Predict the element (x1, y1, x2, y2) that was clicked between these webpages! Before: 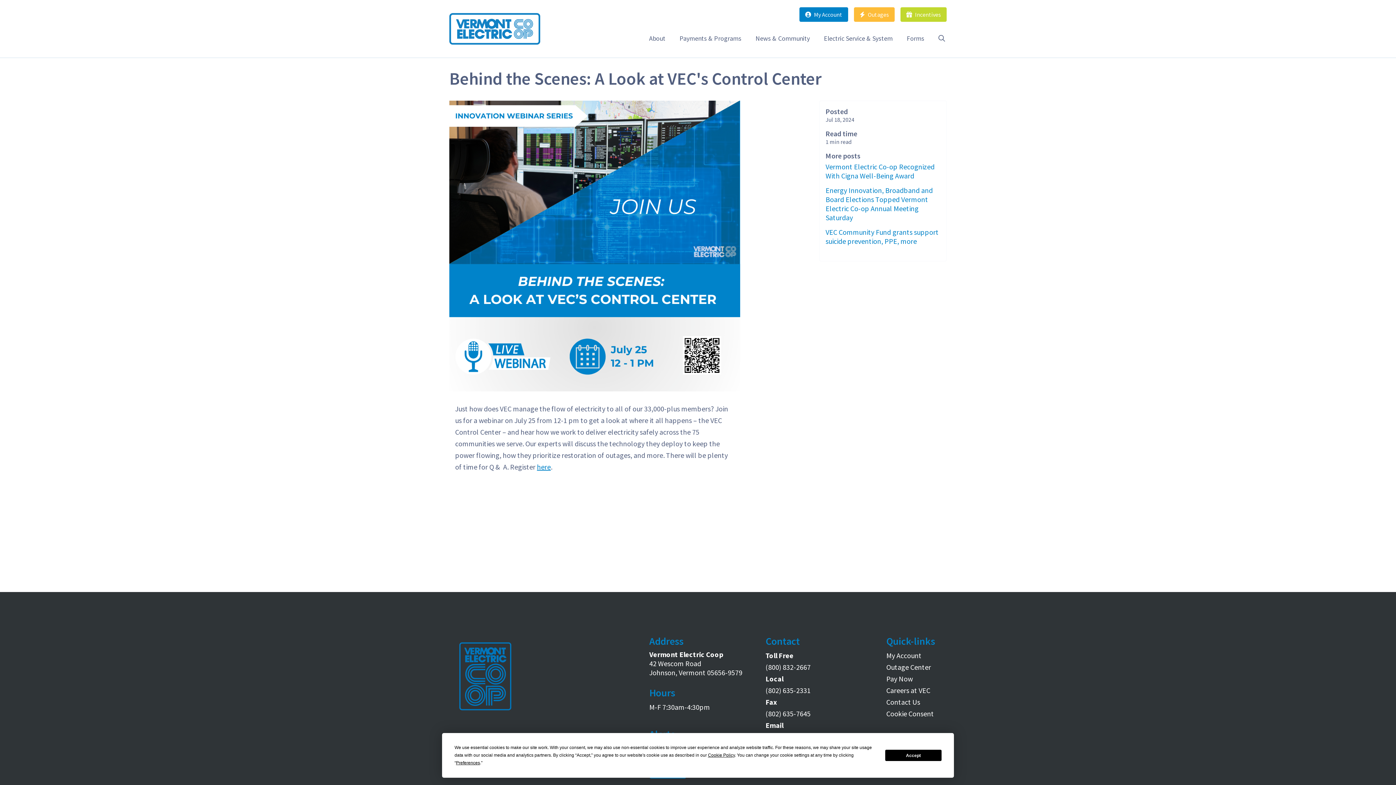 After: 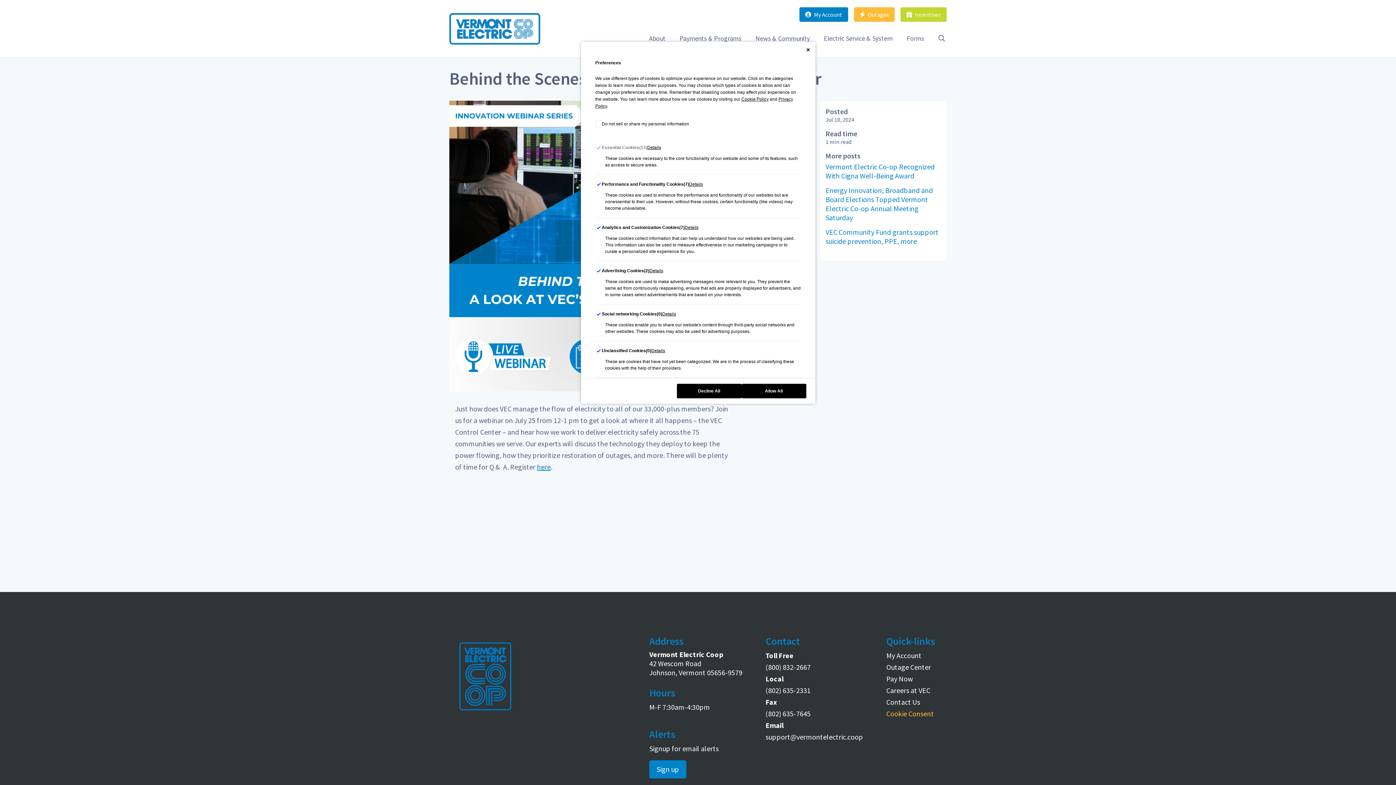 Action: bbox: (886, 709, 934, 718) label: Cookie Consent